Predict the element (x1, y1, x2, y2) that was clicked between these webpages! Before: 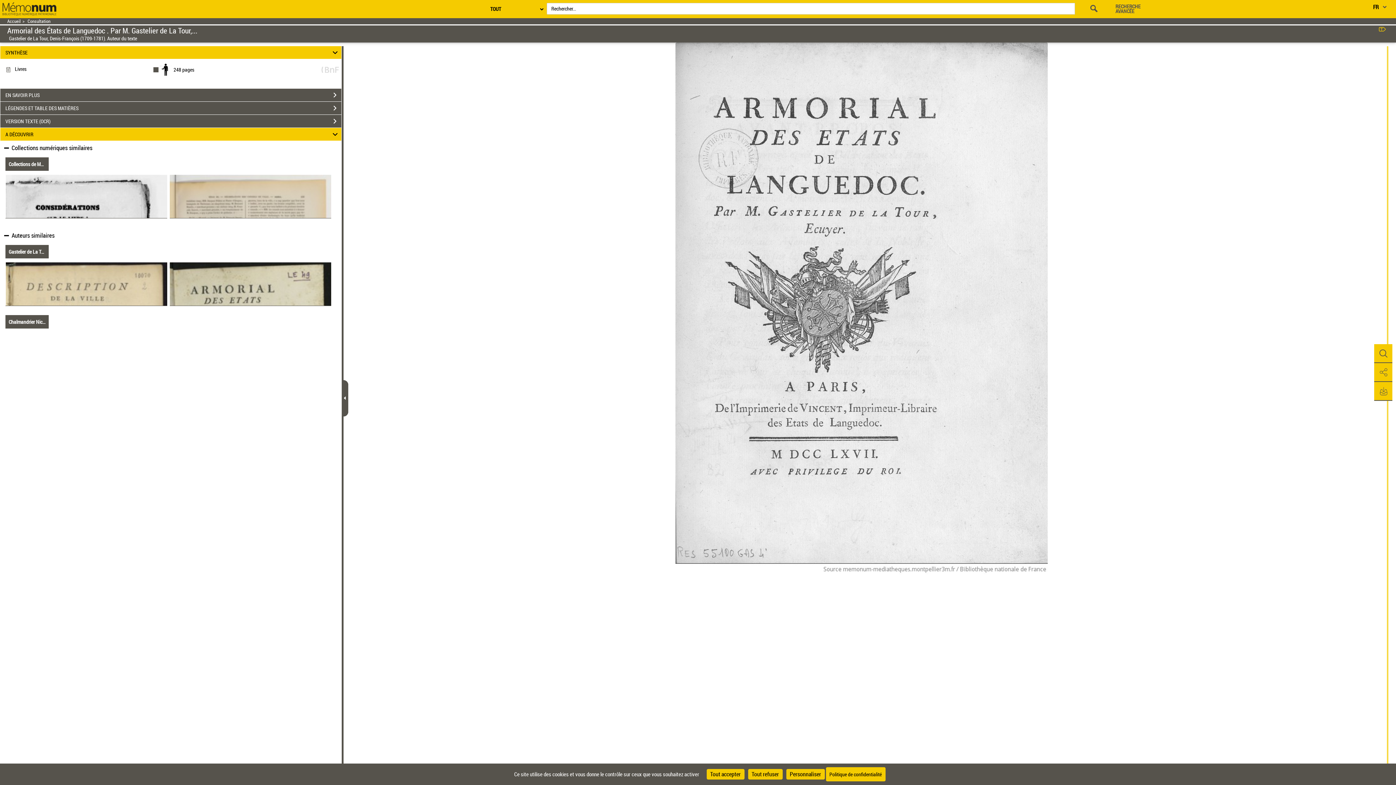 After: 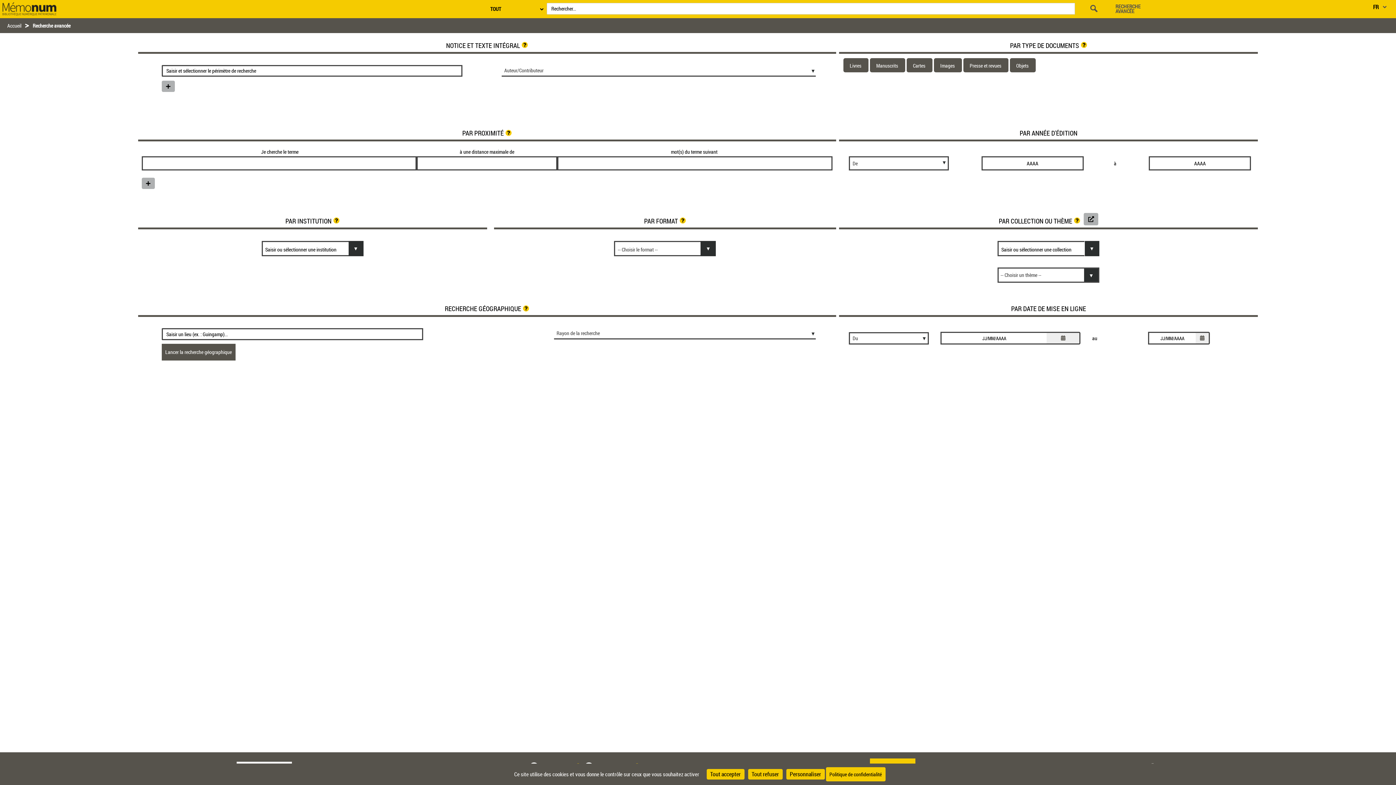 Action: label: RECHERCHE AVANCÉE bbox: (1115, 4, 1152, 13)